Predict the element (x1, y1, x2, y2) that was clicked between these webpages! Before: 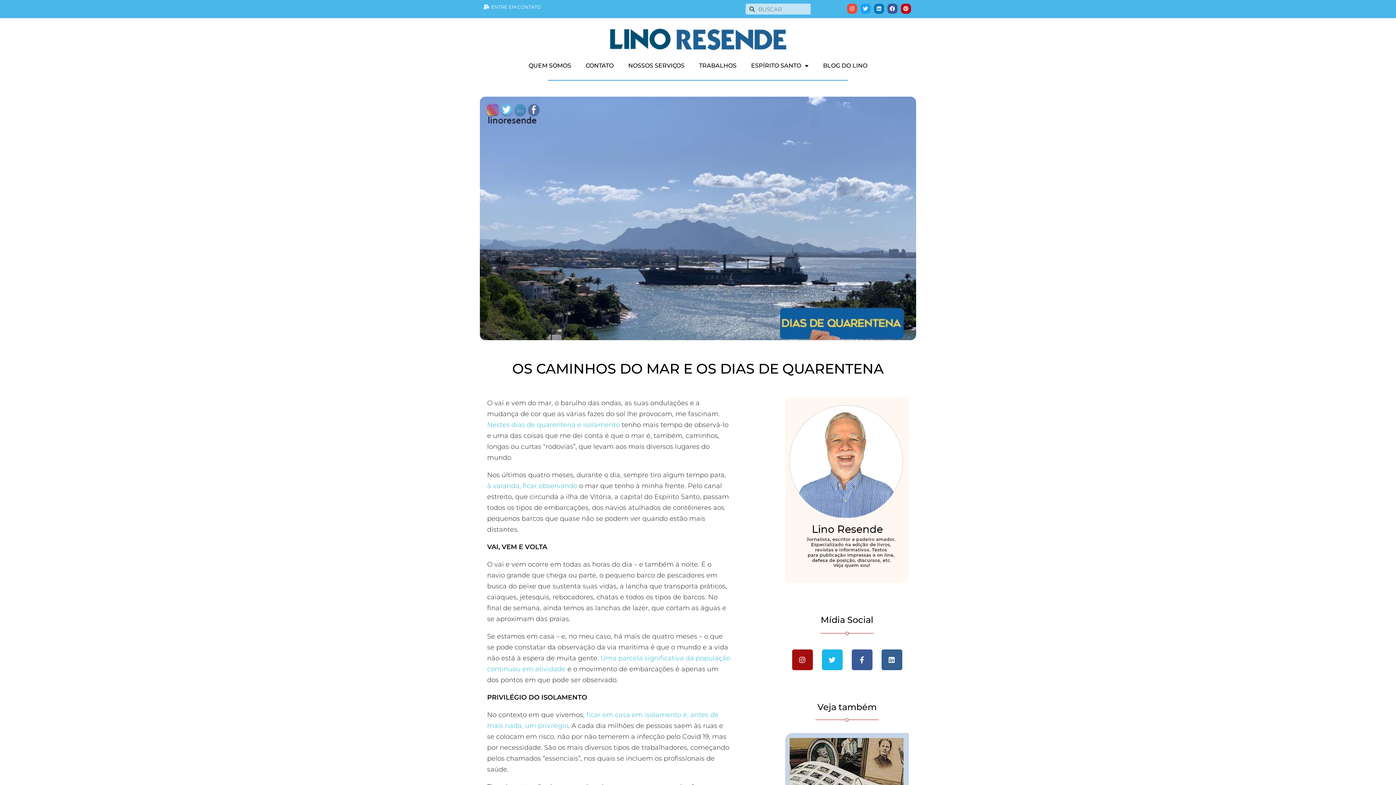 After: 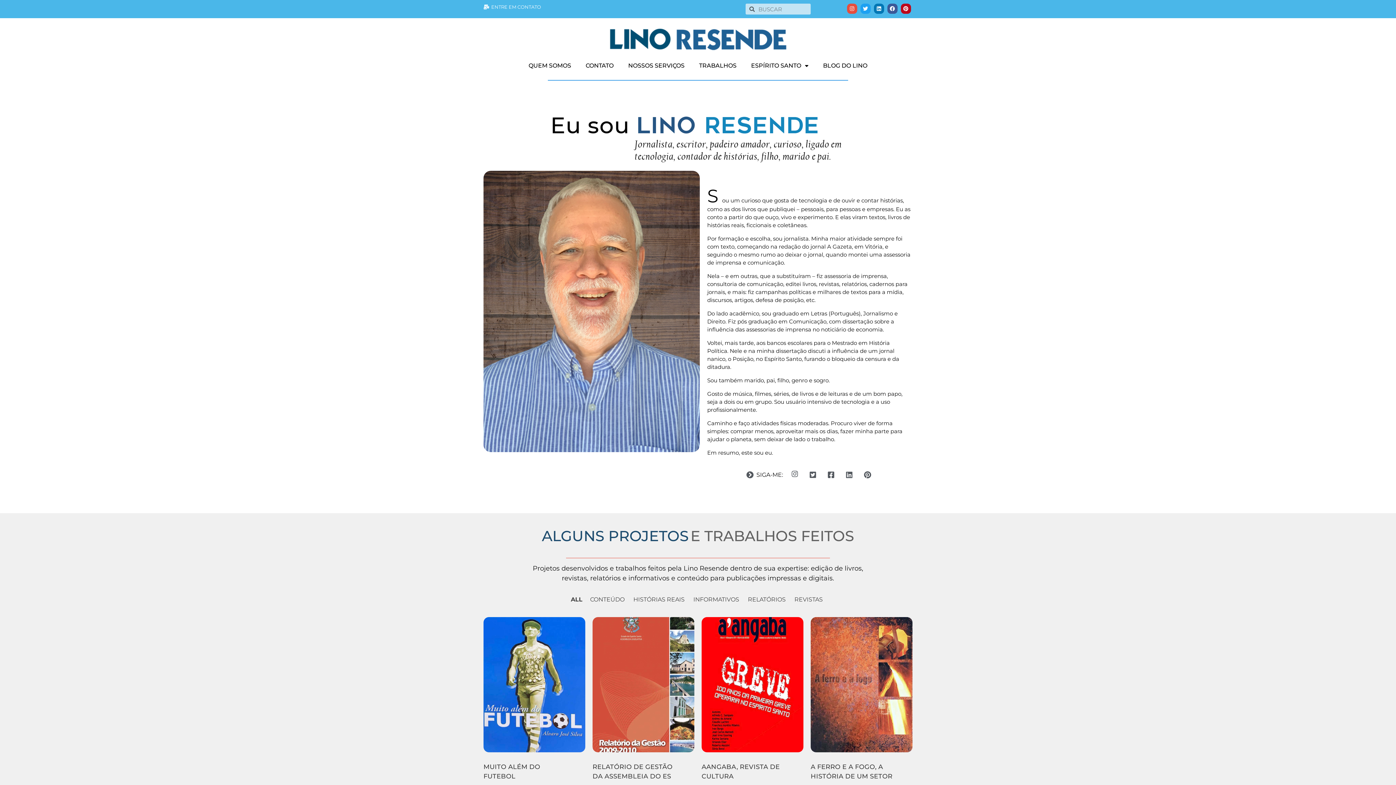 Action: bbox: (785, 397, 909, 583)